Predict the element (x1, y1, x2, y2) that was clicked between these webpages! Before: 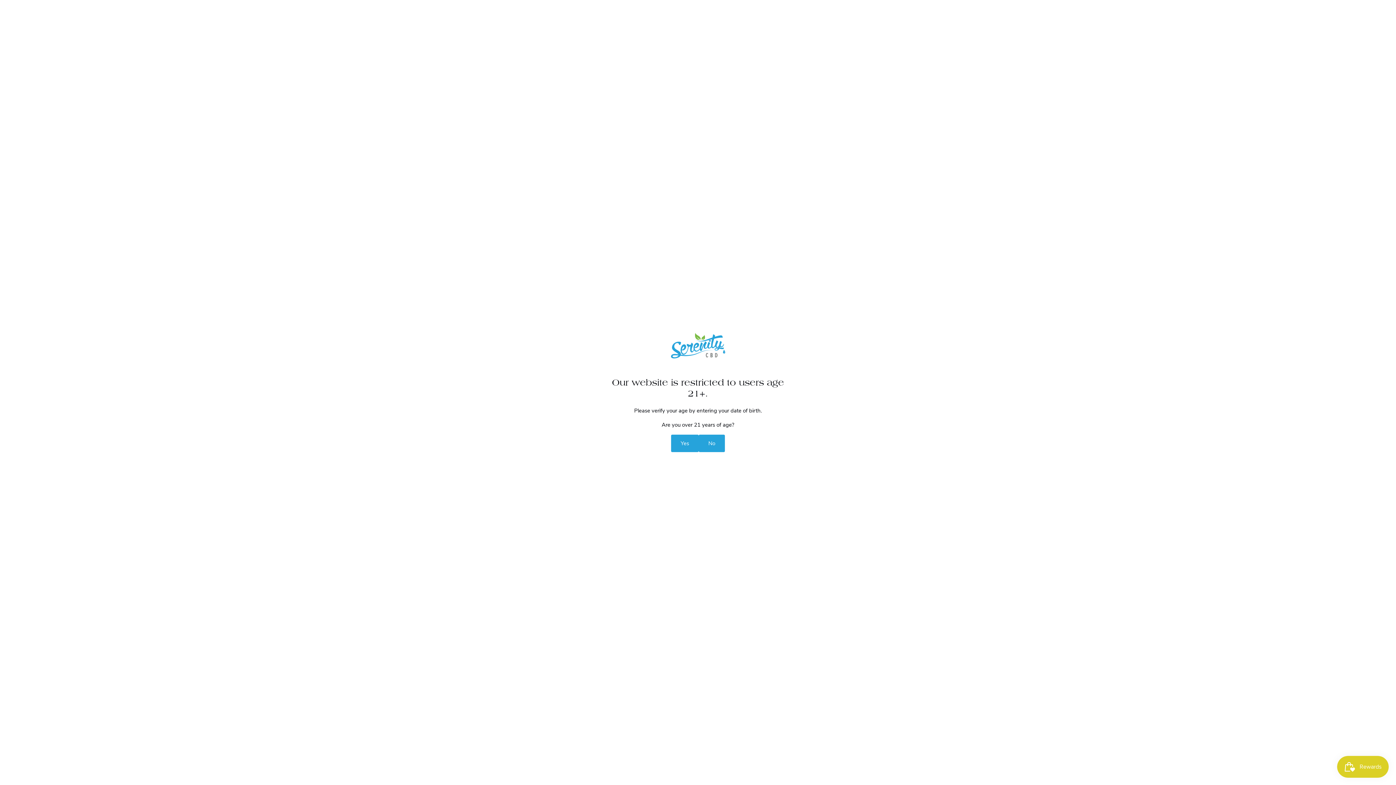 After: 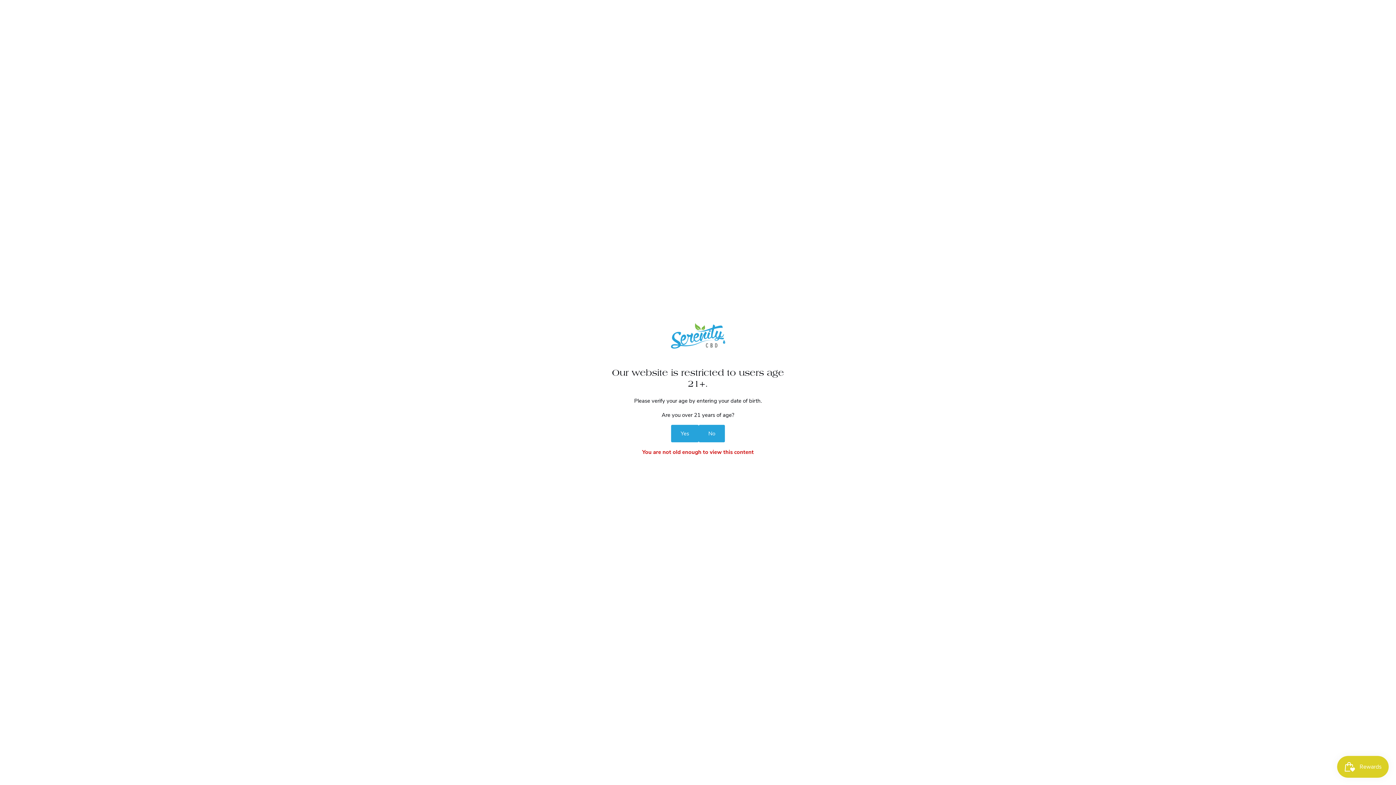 Action: label: No bbox: (698, 434, 725, 452)